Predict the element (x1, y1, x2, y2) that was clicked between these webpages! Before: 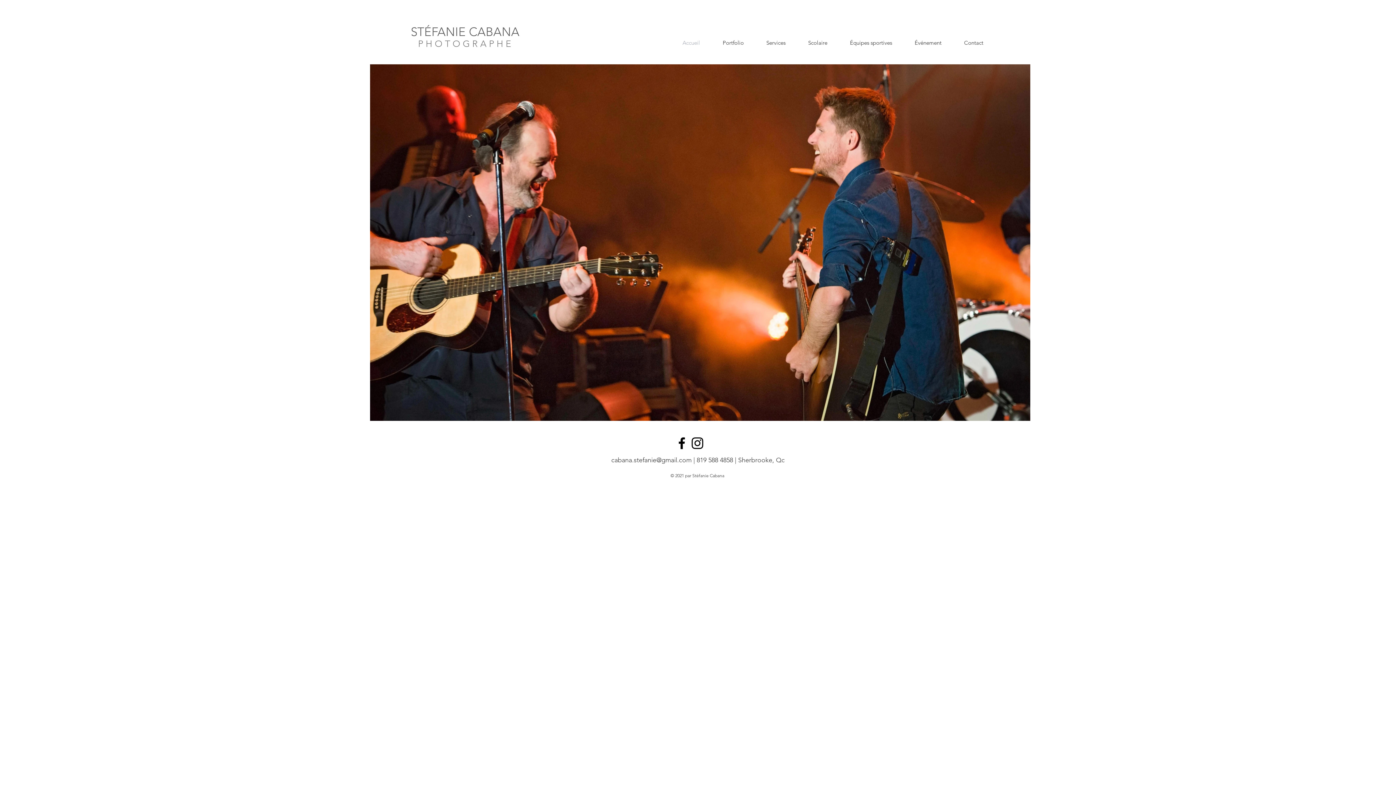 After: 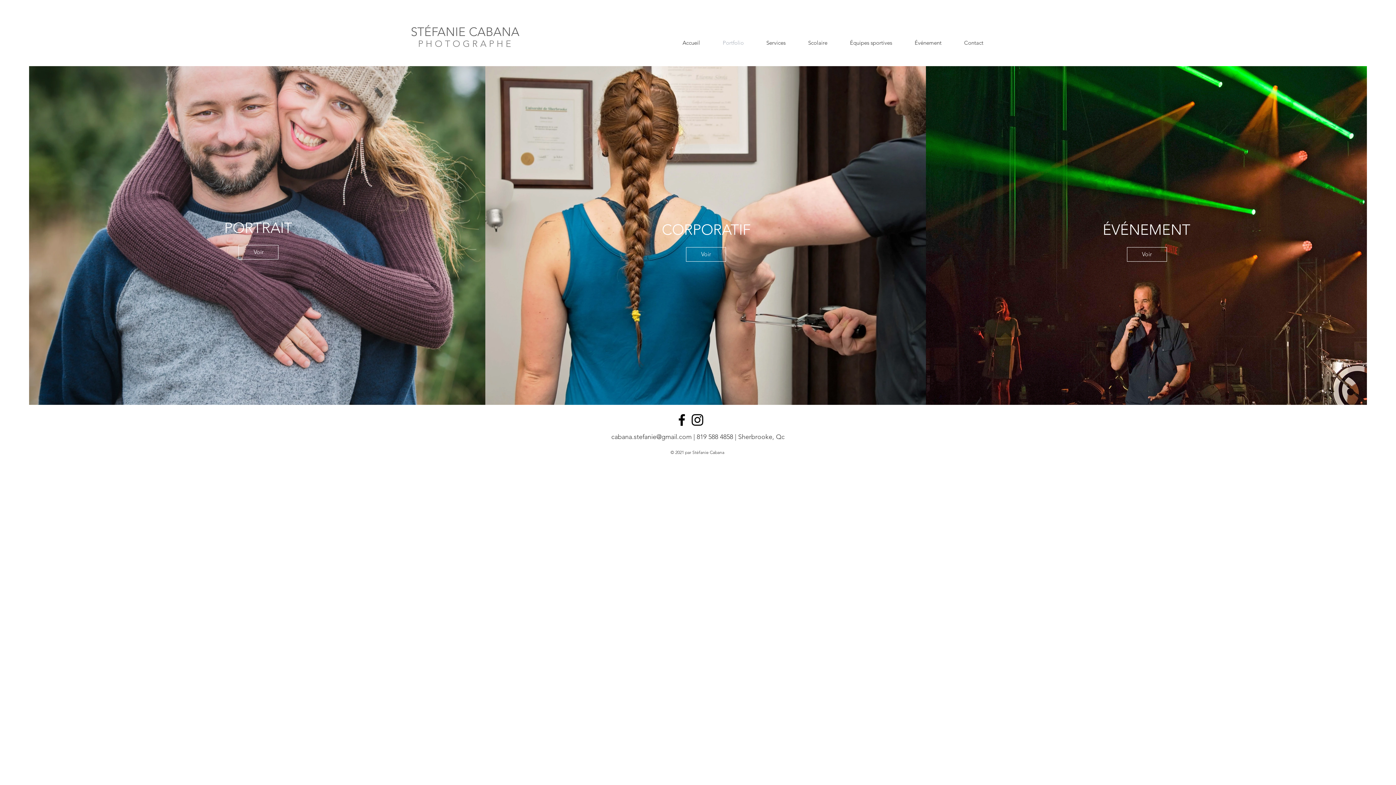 Action: label: Portfolio bbox: (711, 29, 755, 55)